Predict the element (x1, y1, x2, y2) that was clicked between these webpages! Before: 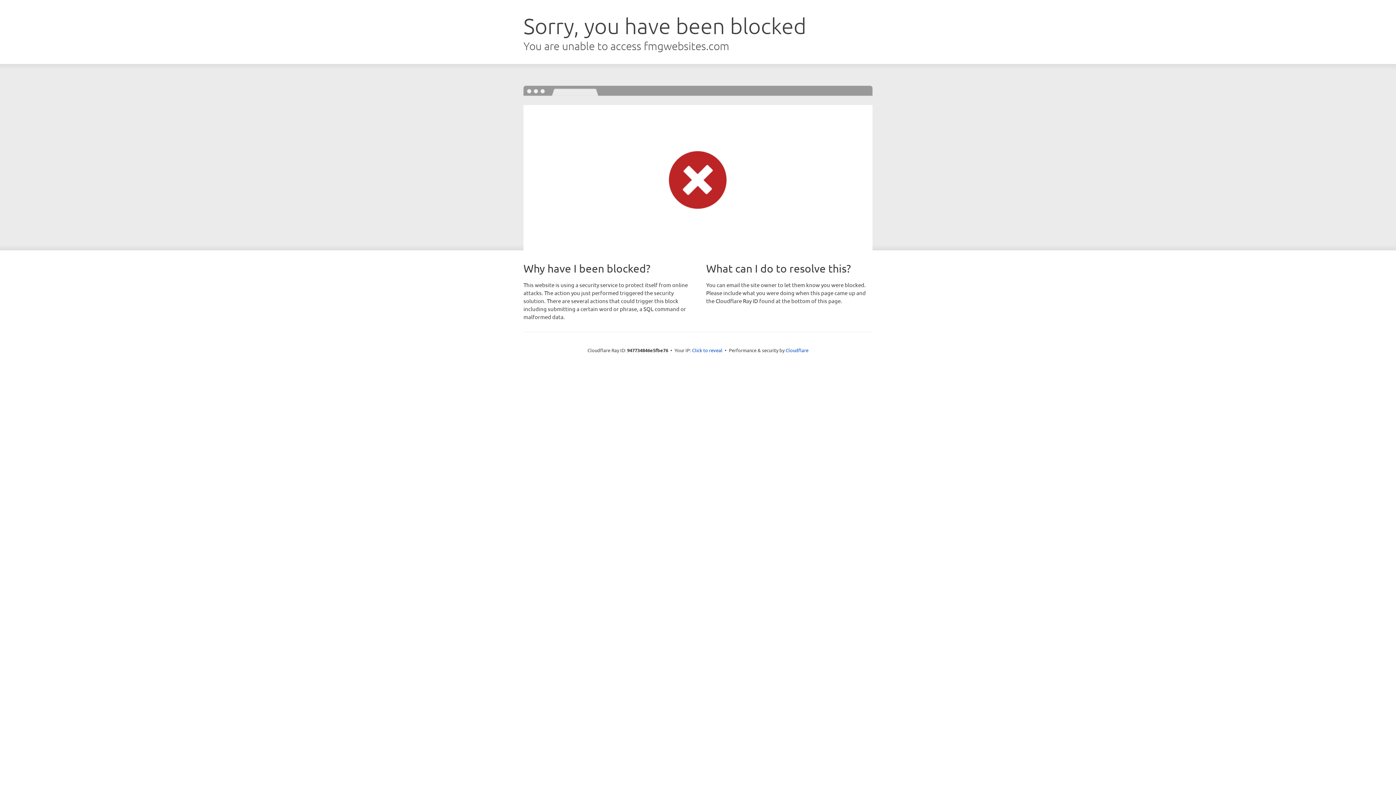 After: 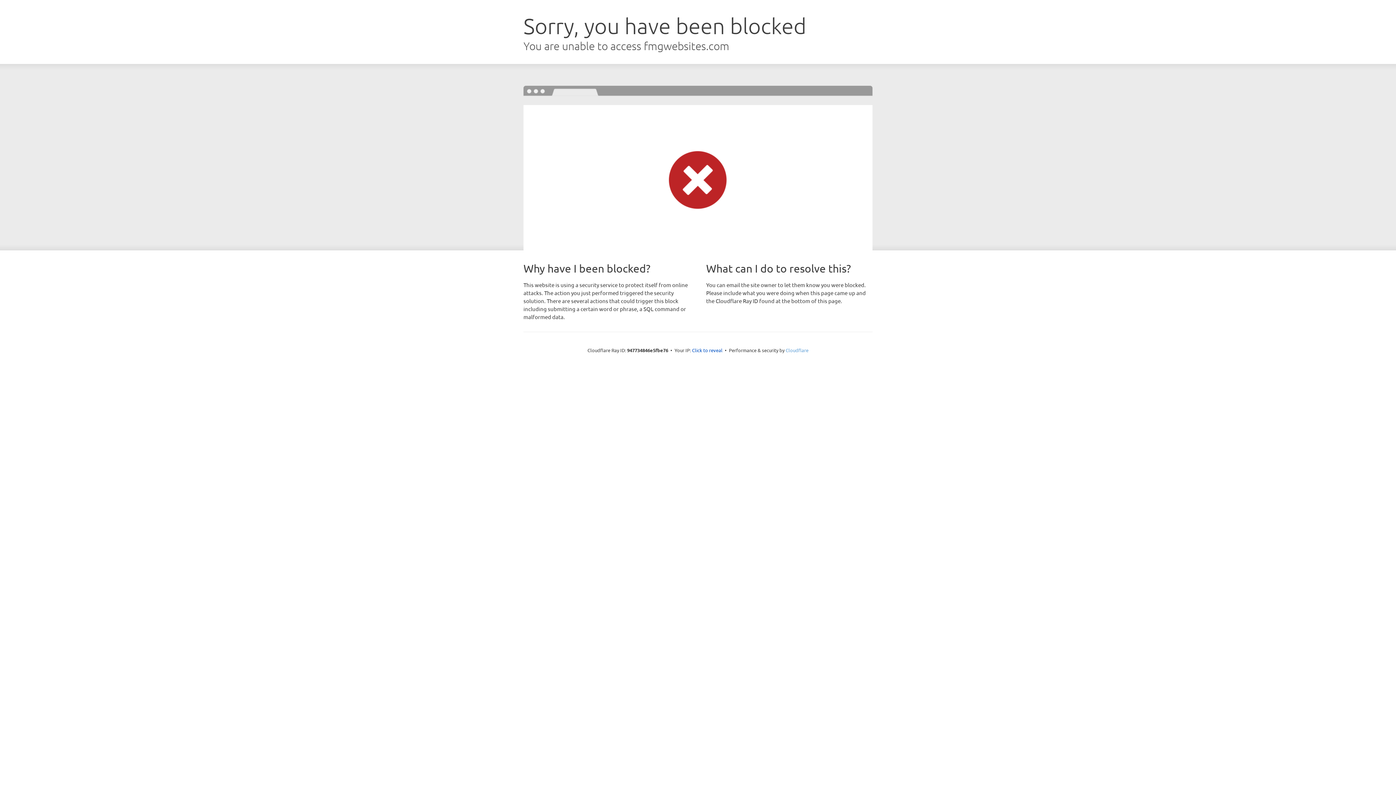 Action: bbox: (785, 347, 808, 353) label: Cloudflare